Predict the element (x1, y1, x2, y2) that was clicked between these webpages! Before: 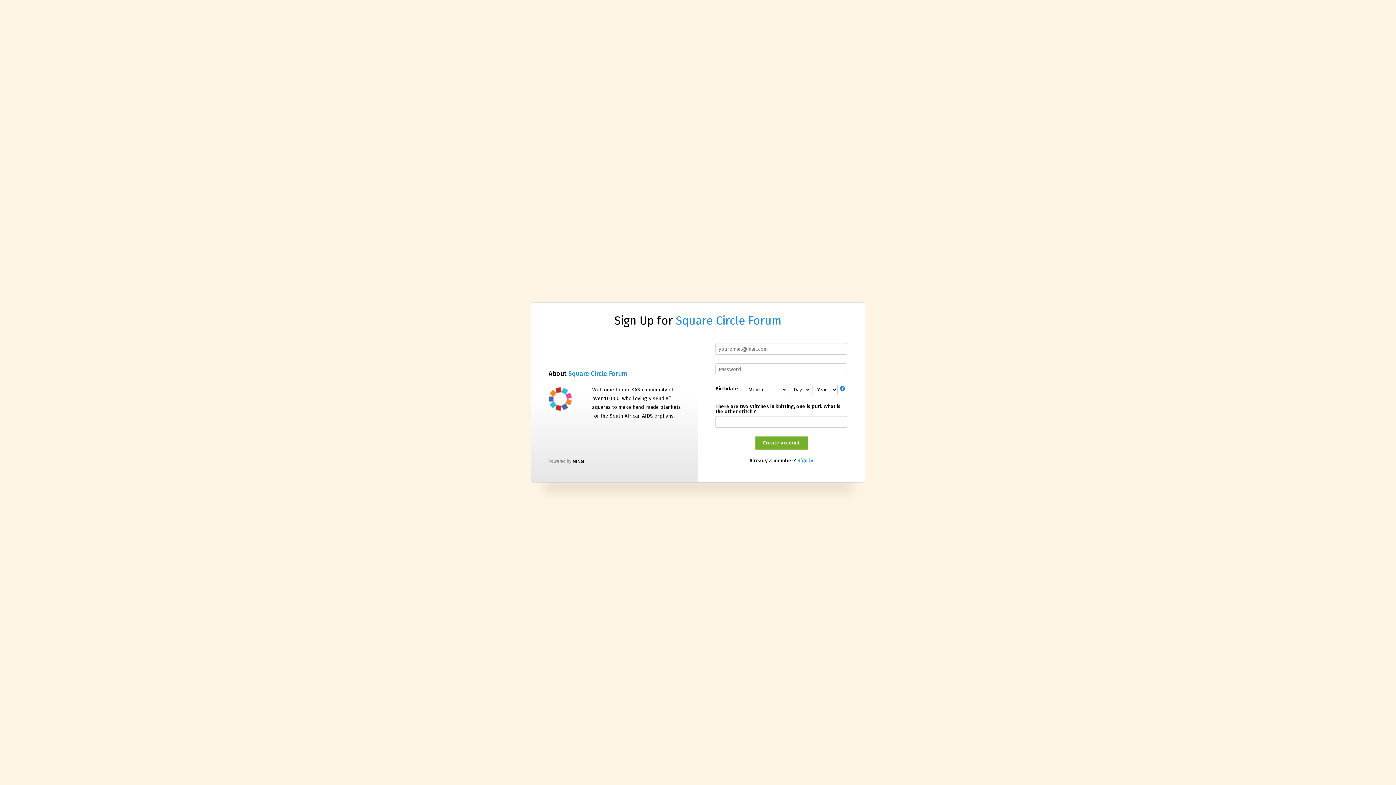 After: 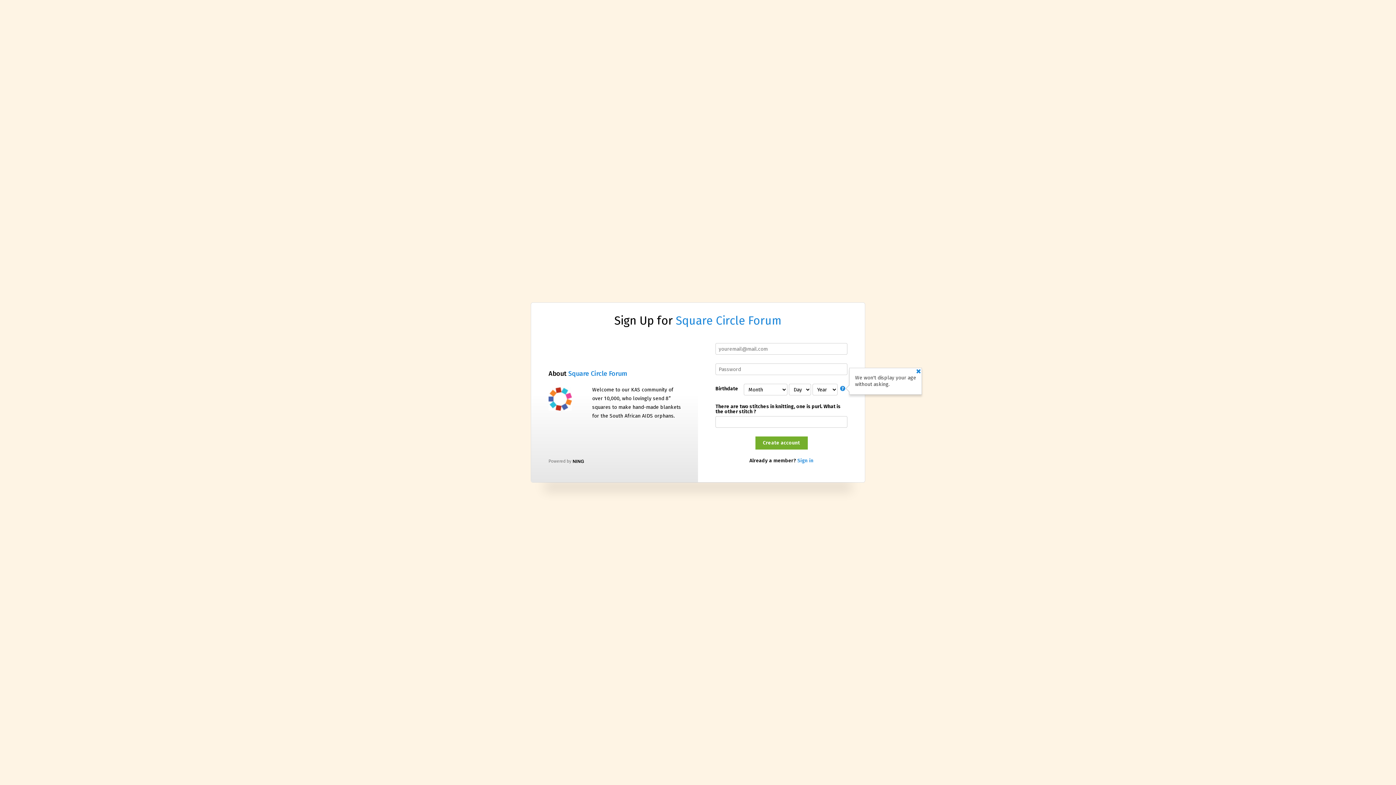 Action: bbox: (840, 386, 847, 392)